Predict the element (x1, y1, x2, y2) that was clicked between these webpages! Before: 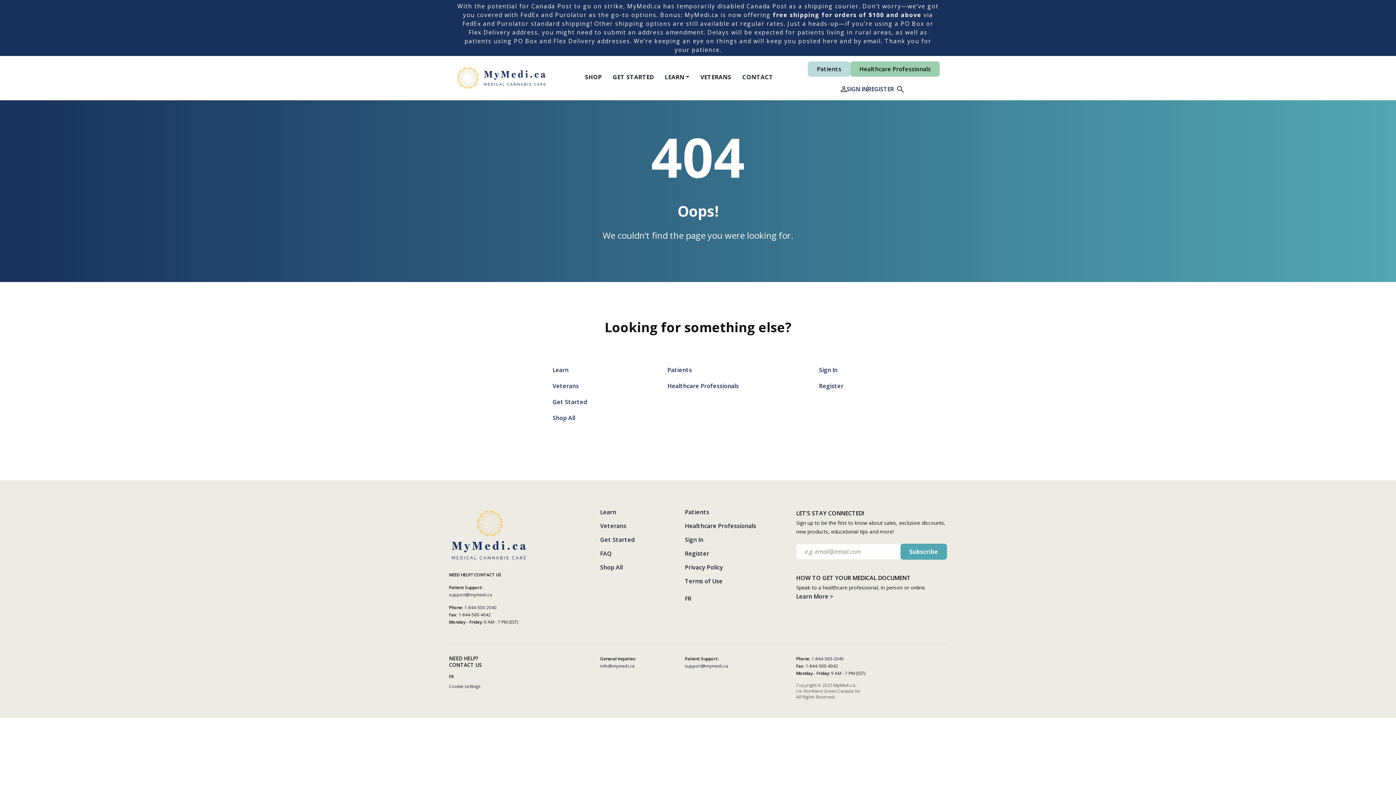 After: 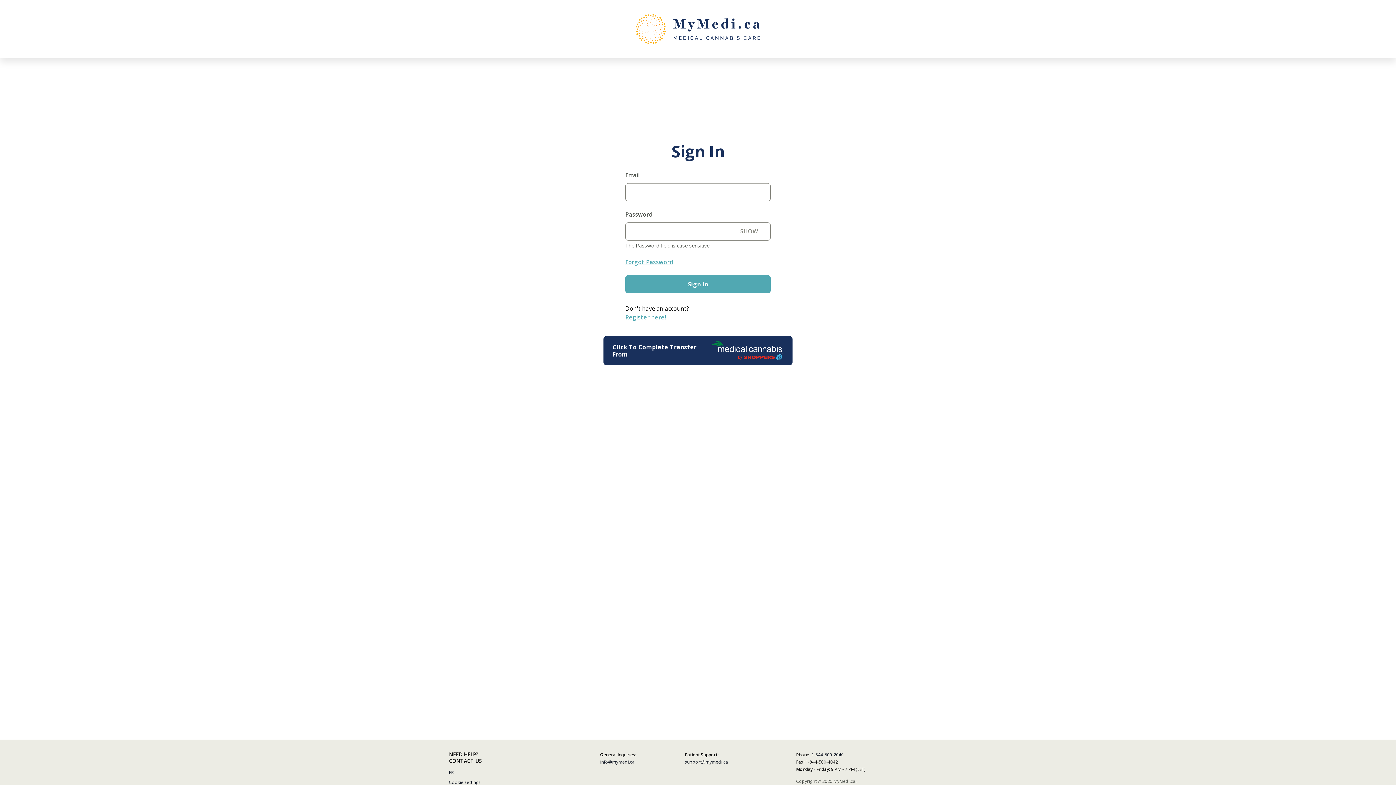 Action: bbox: (685, 535, 703, 543) label: Sign In